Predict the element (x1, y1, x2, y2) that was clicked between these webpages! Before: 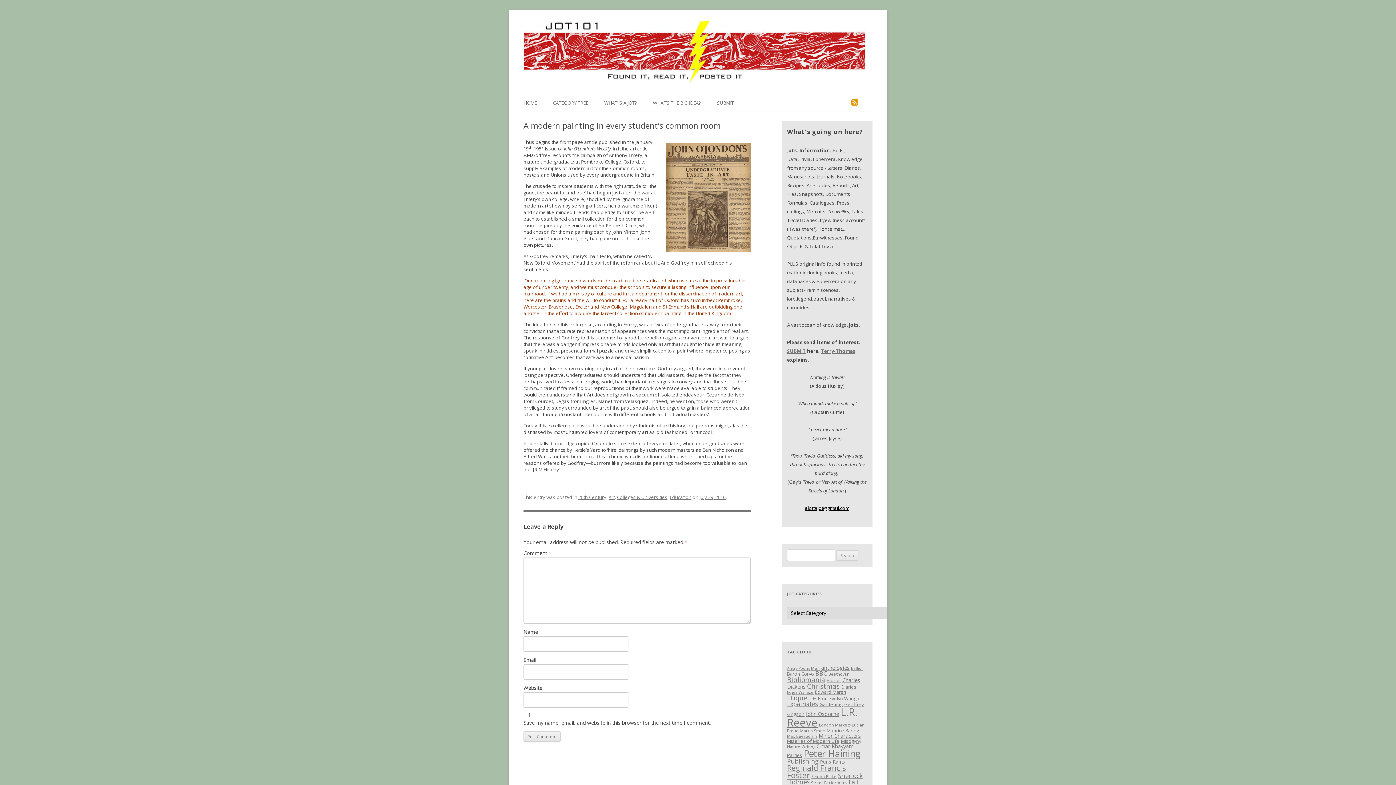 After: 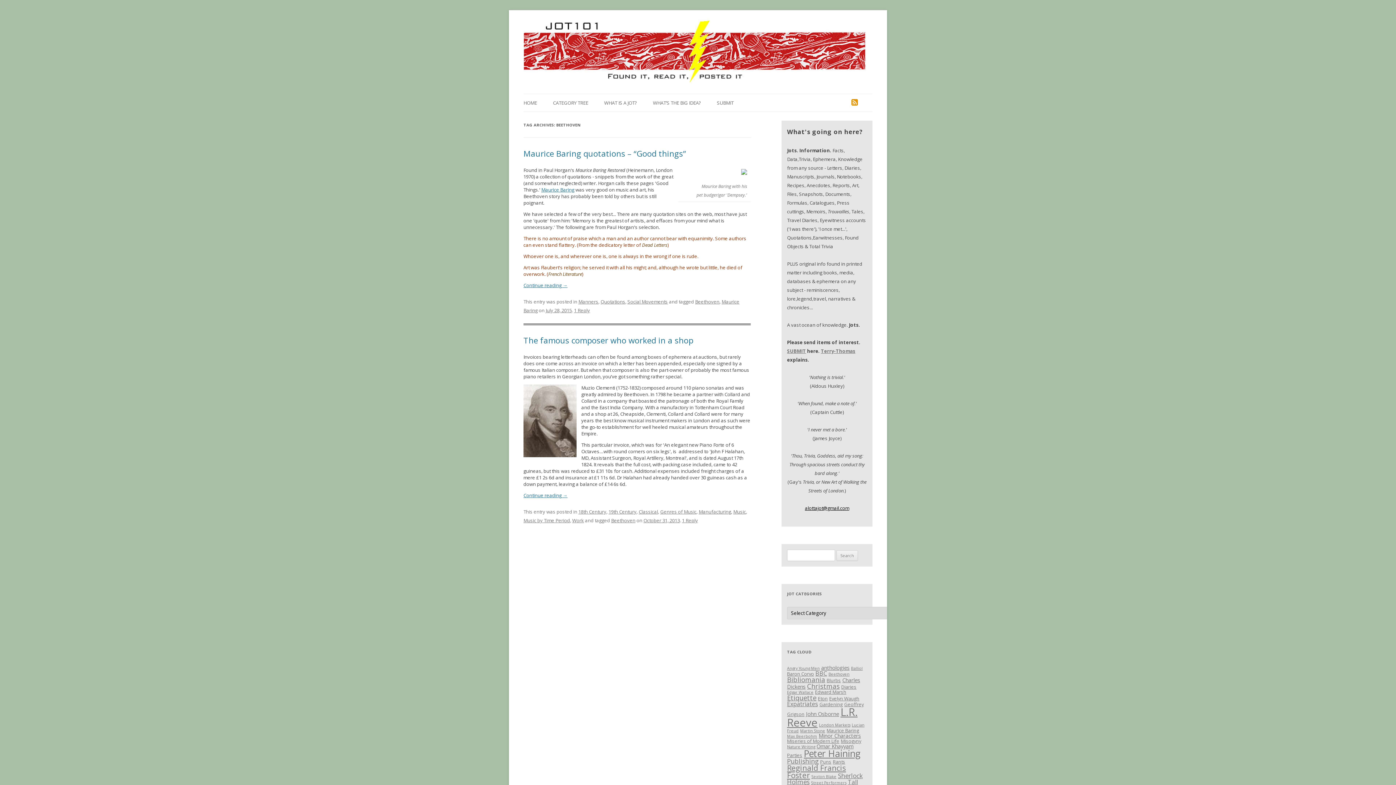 Action: bbox: (828, 672, 849, 677) label: Beethoven (2 items)